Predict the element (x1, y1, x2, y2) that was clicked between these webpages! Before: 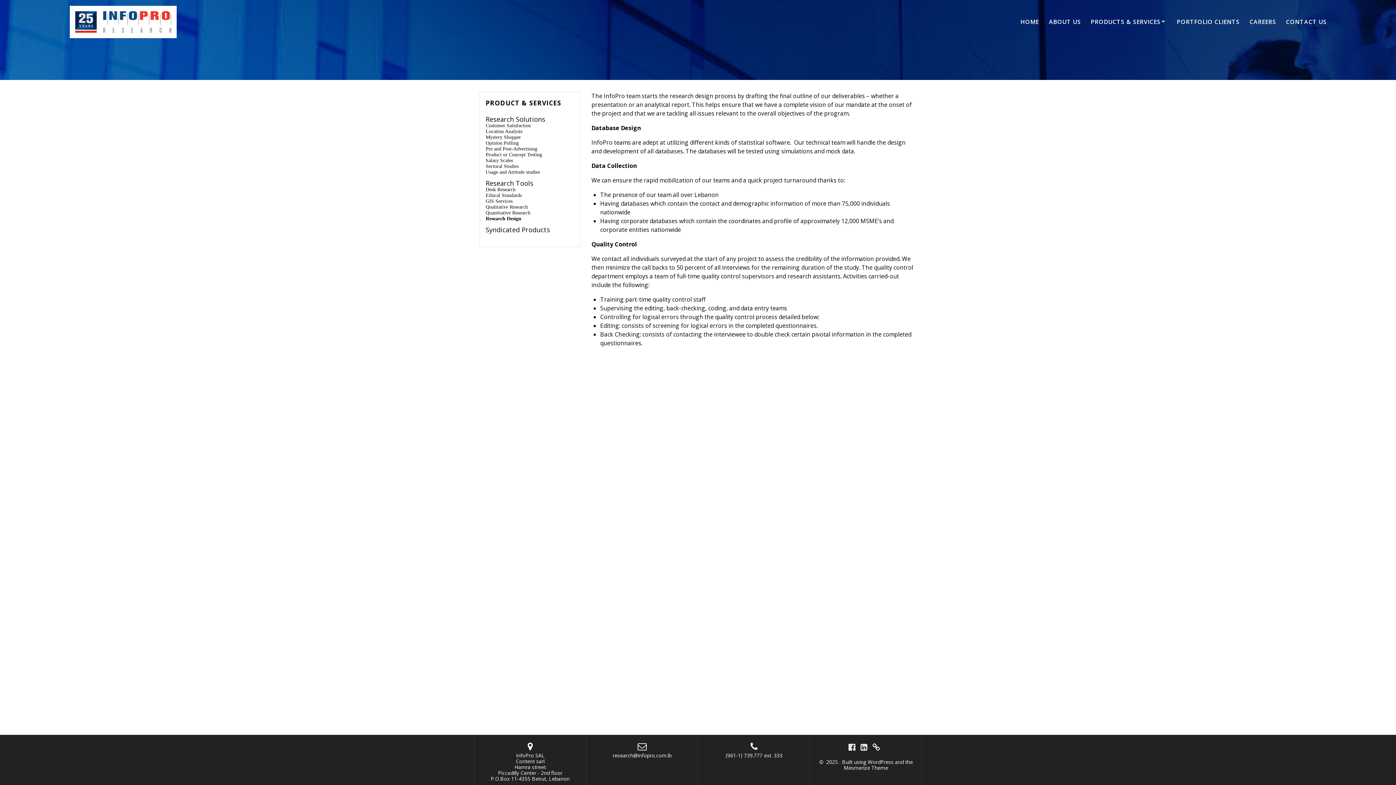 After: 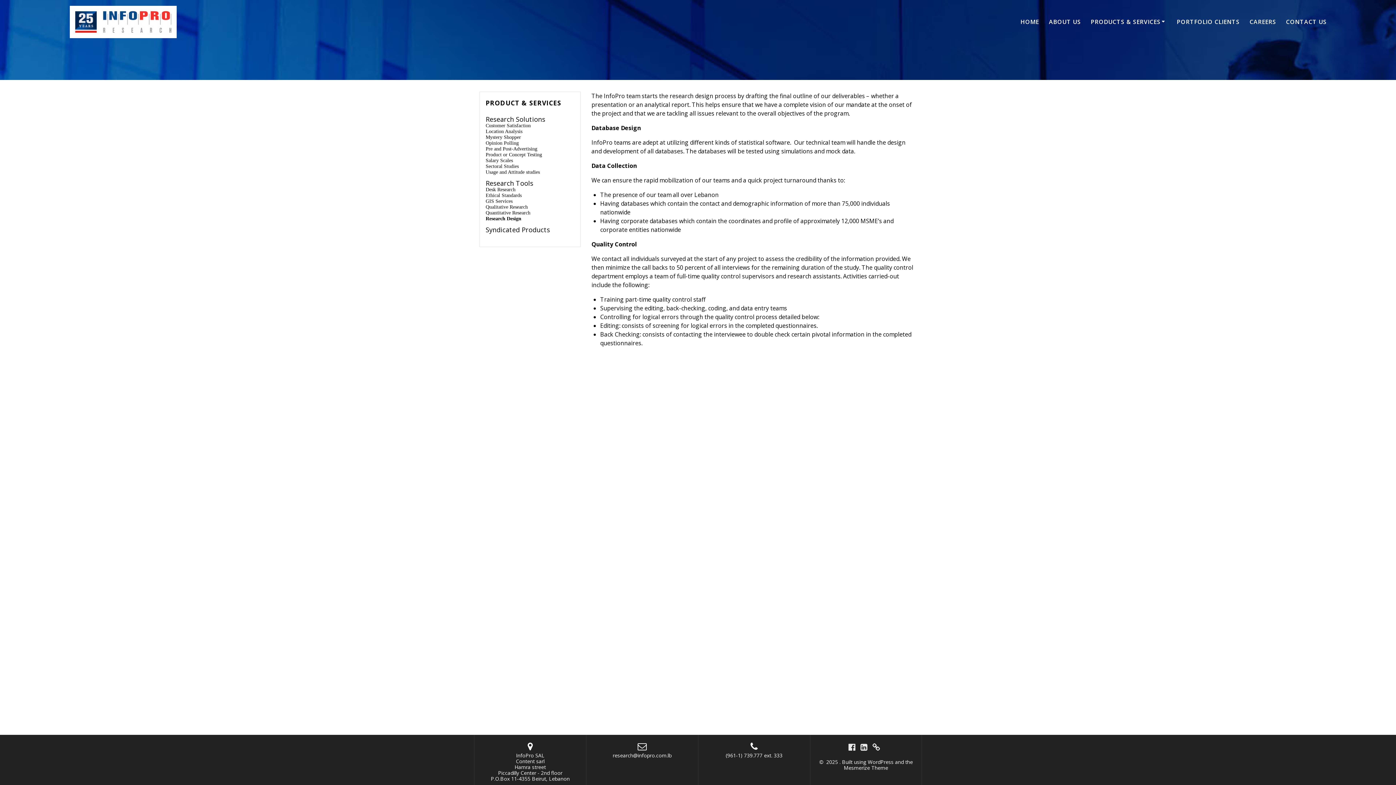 Action: label: Research Design bbox: (485, 216, 521, 221)